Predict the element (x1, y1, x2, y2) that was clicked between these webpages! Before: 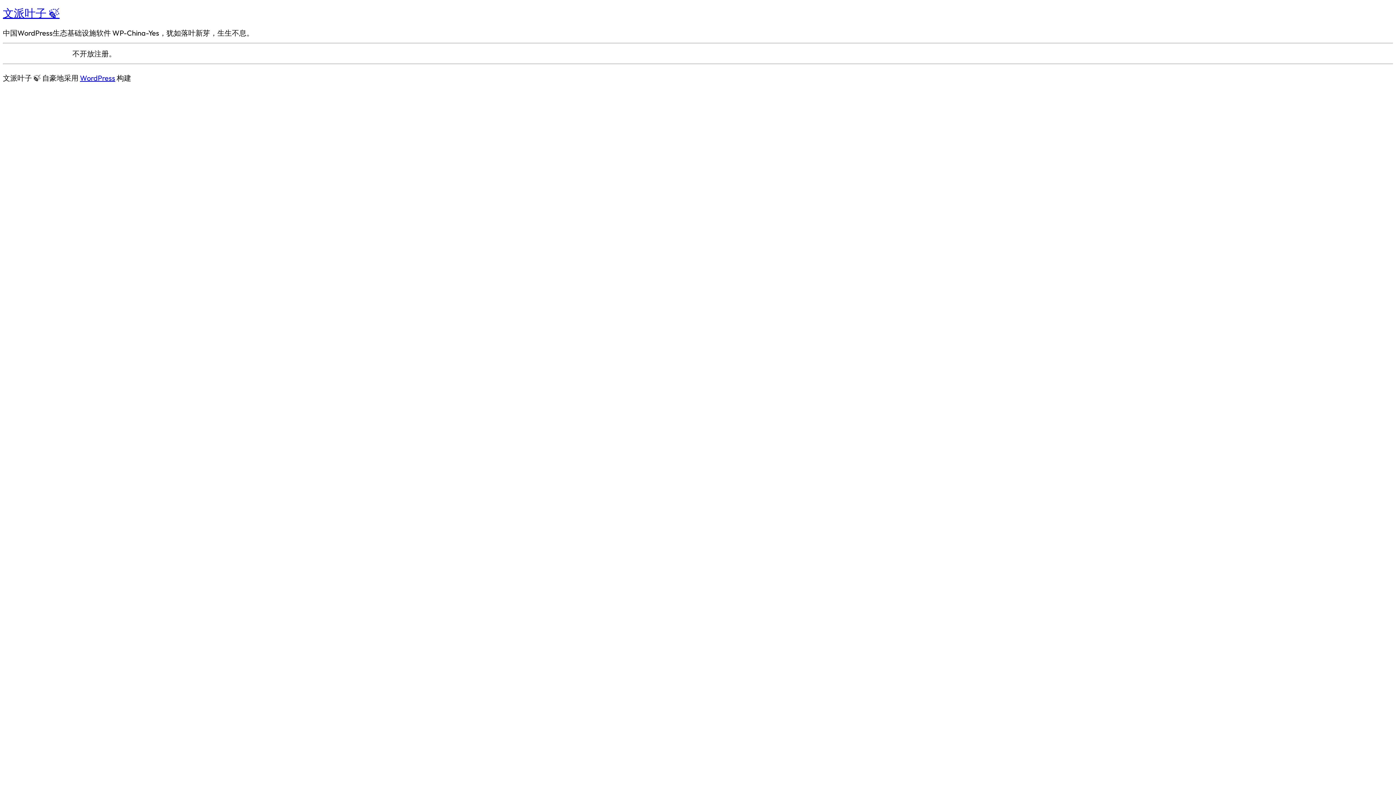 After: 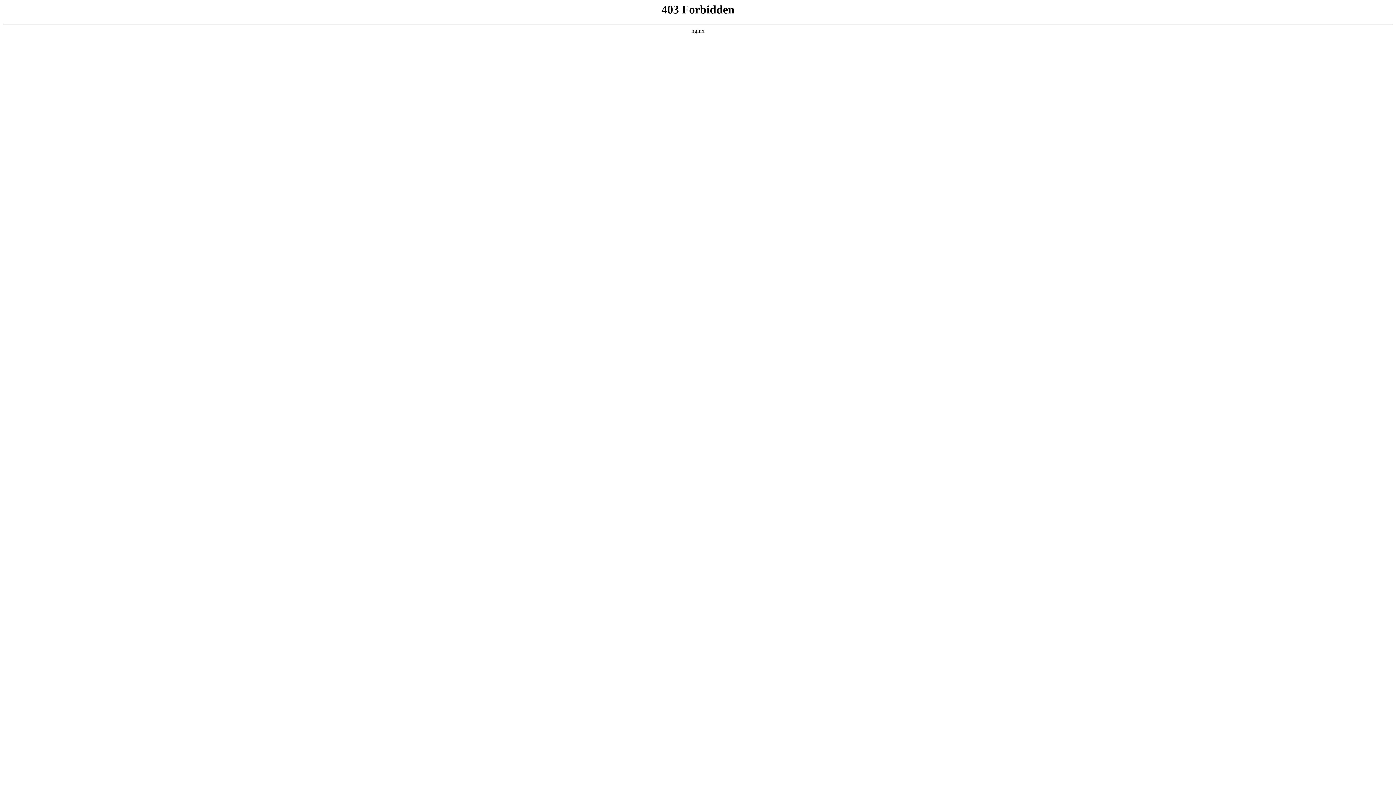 Action: label: WordPress bbox: (80, 73, 115, 82)